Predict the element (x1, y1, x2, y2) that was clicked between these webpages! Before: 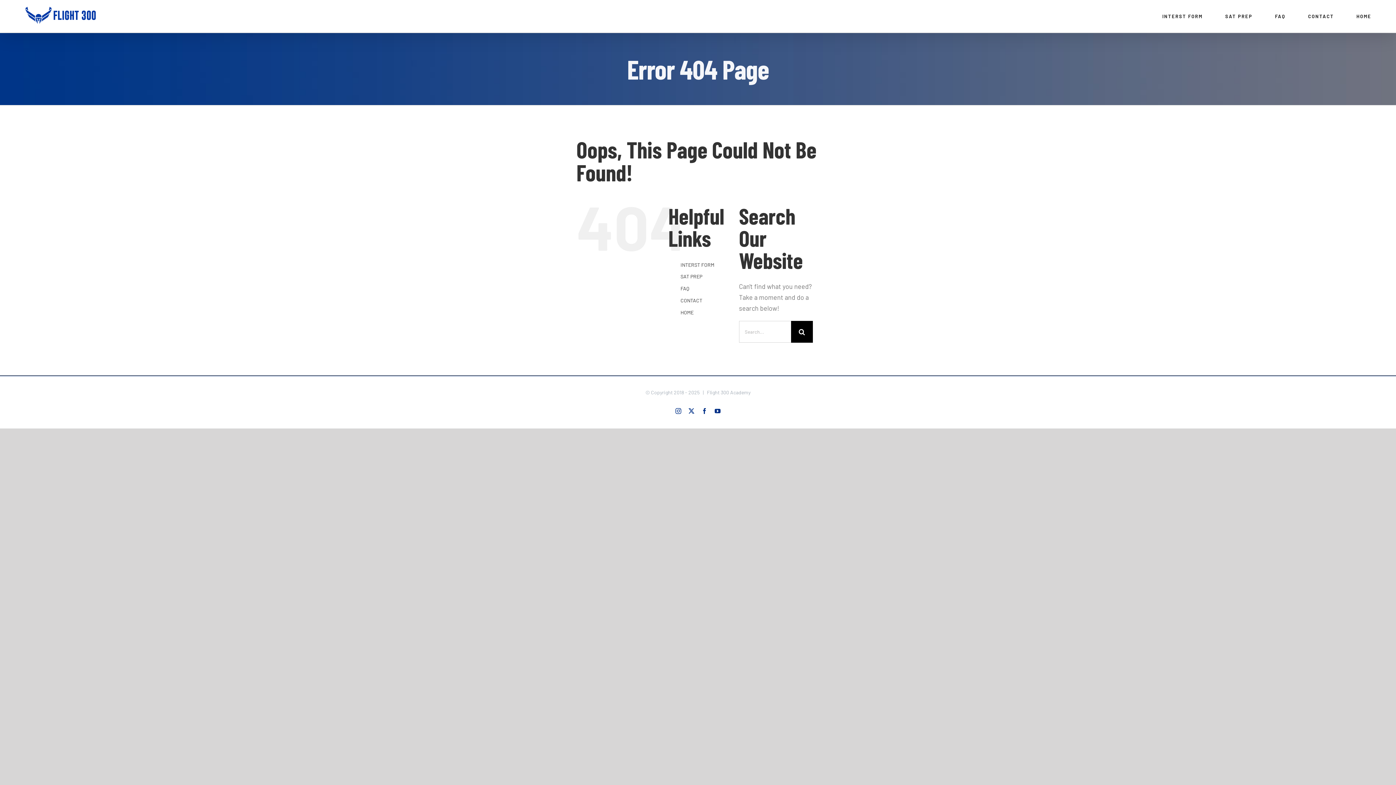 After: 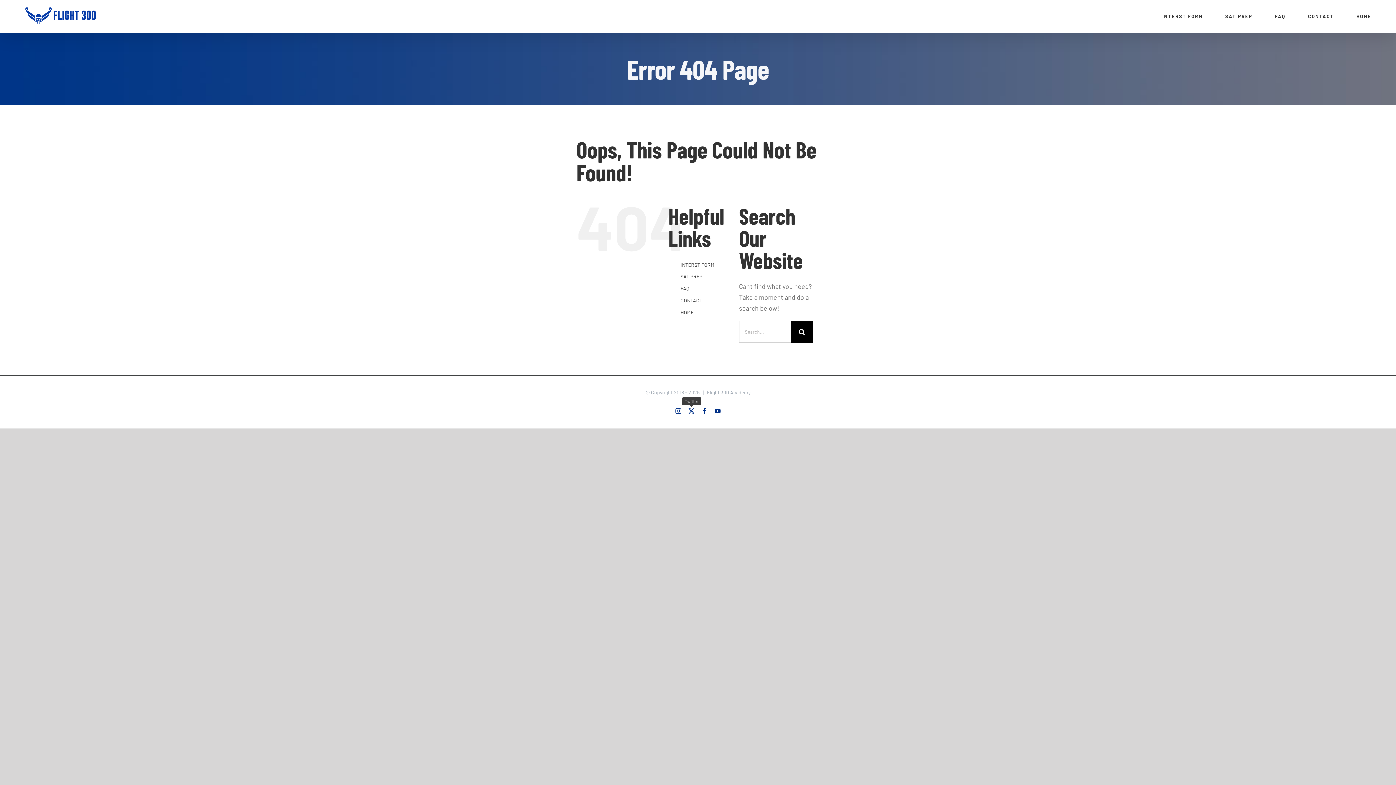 Action: bbox: (688, 408, 694, 414) label: Twitter